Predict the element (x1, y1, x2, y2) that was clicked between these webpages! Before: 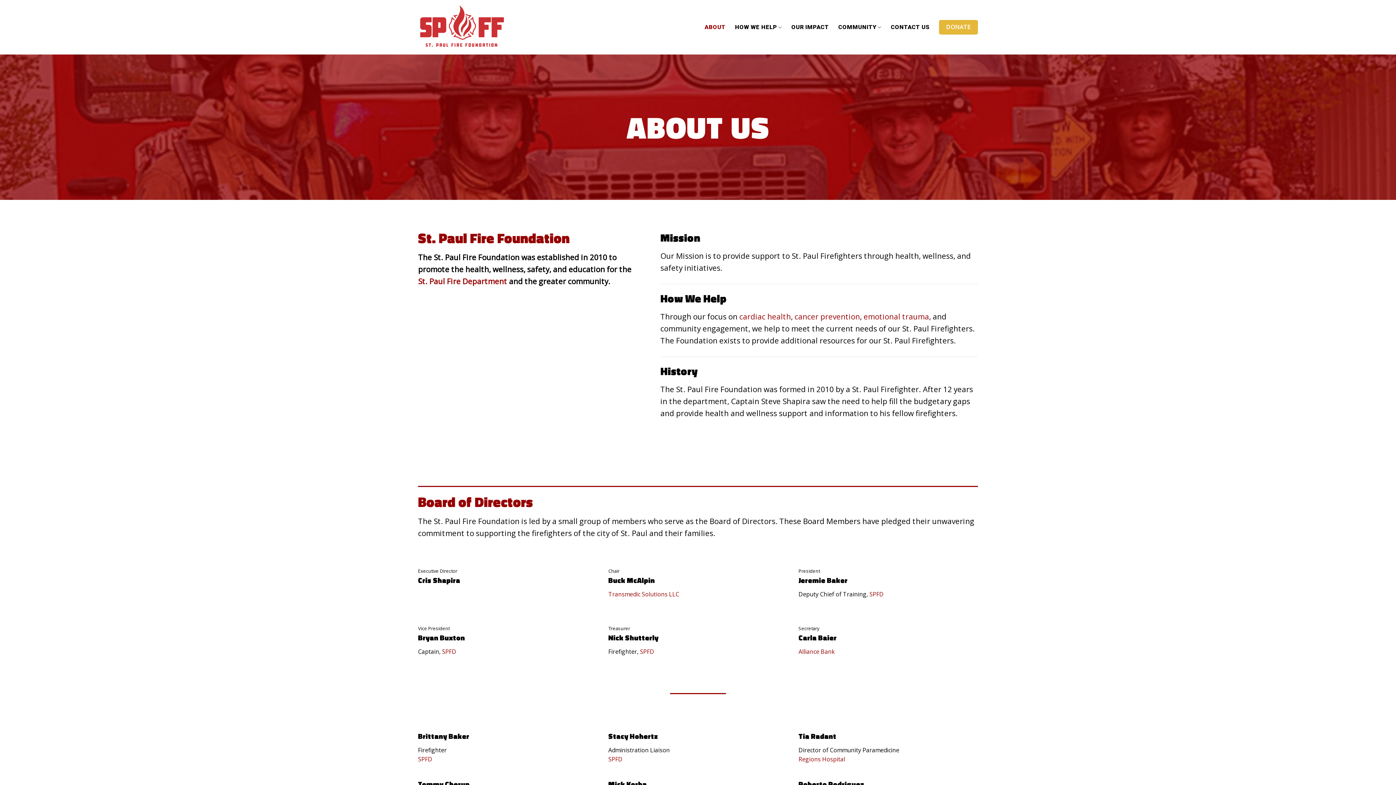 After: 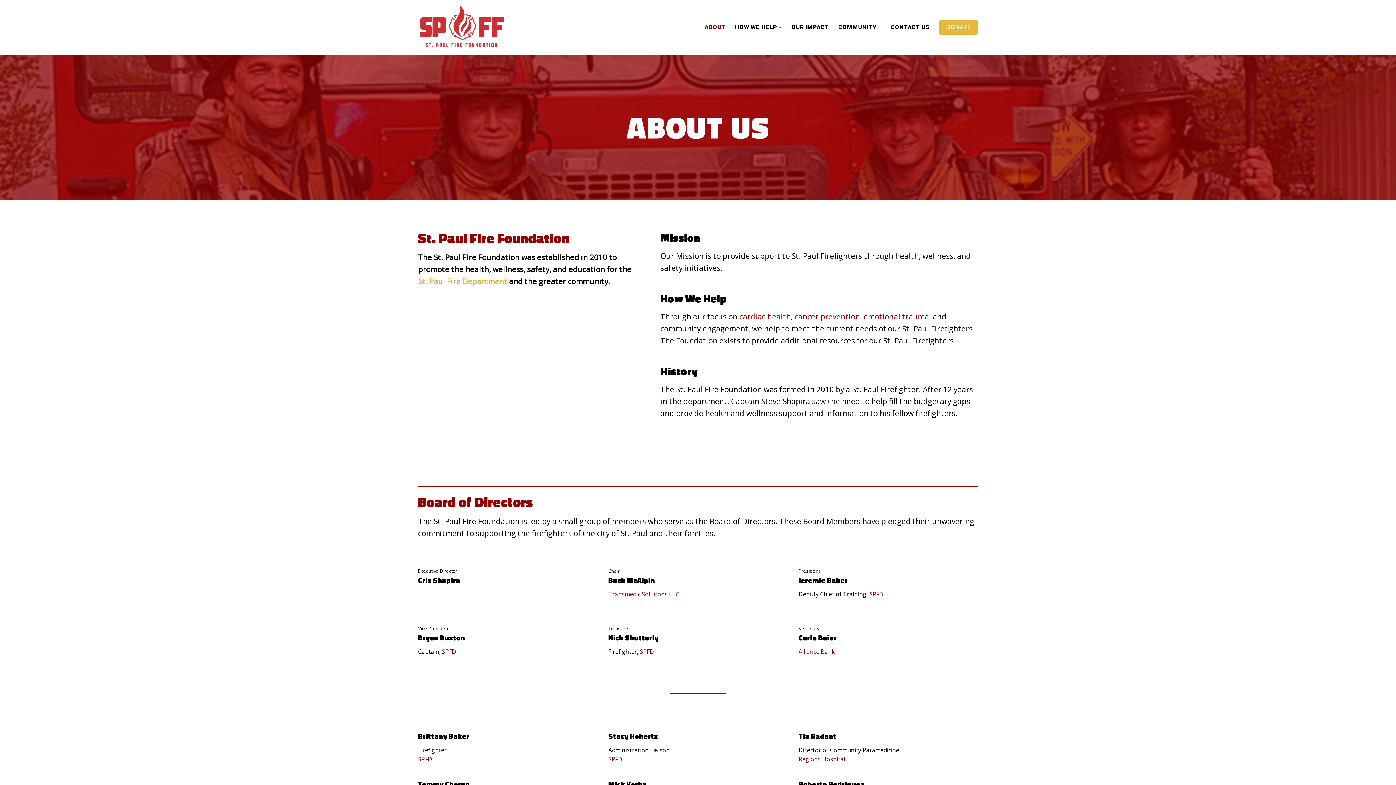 Action: bbox: (418, 276, 507, 286) label: St. Paul Fire Department